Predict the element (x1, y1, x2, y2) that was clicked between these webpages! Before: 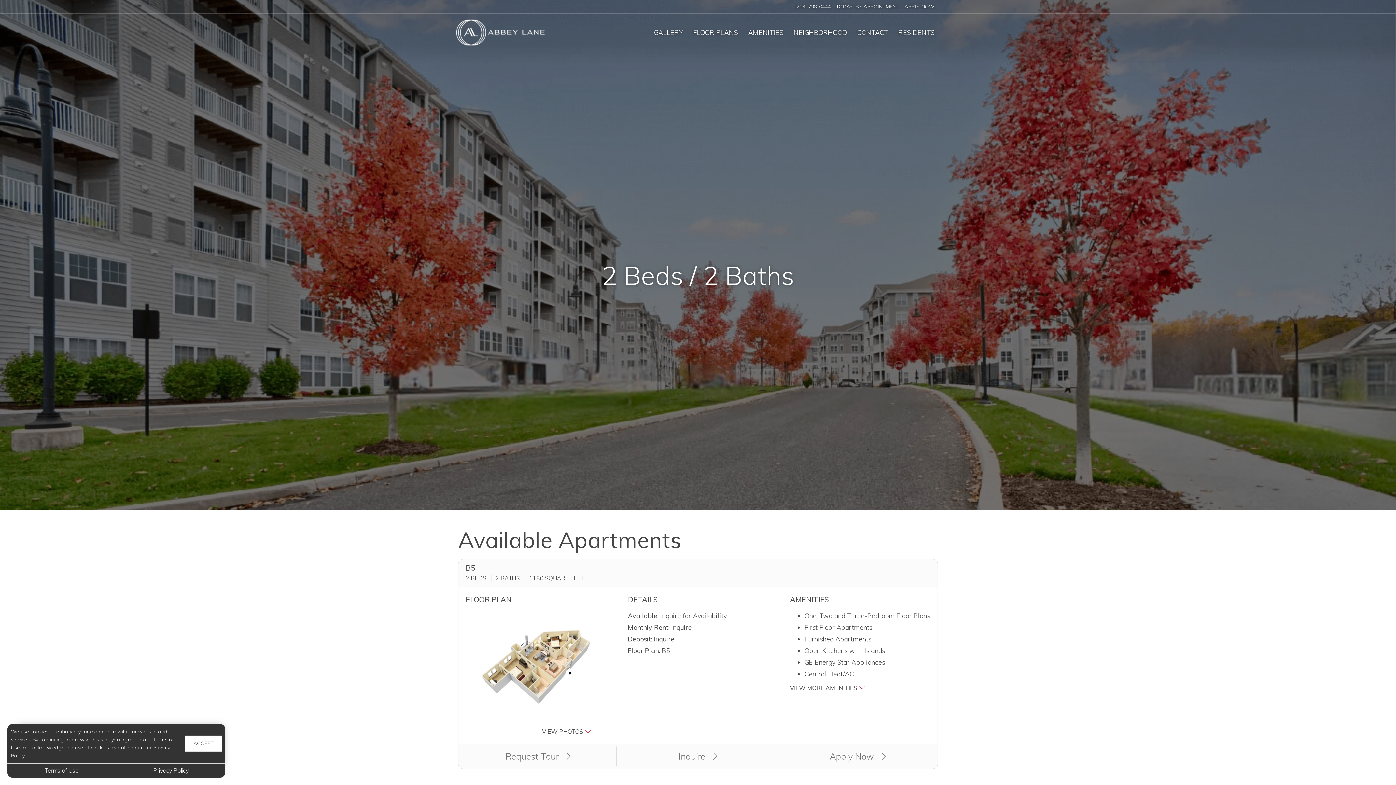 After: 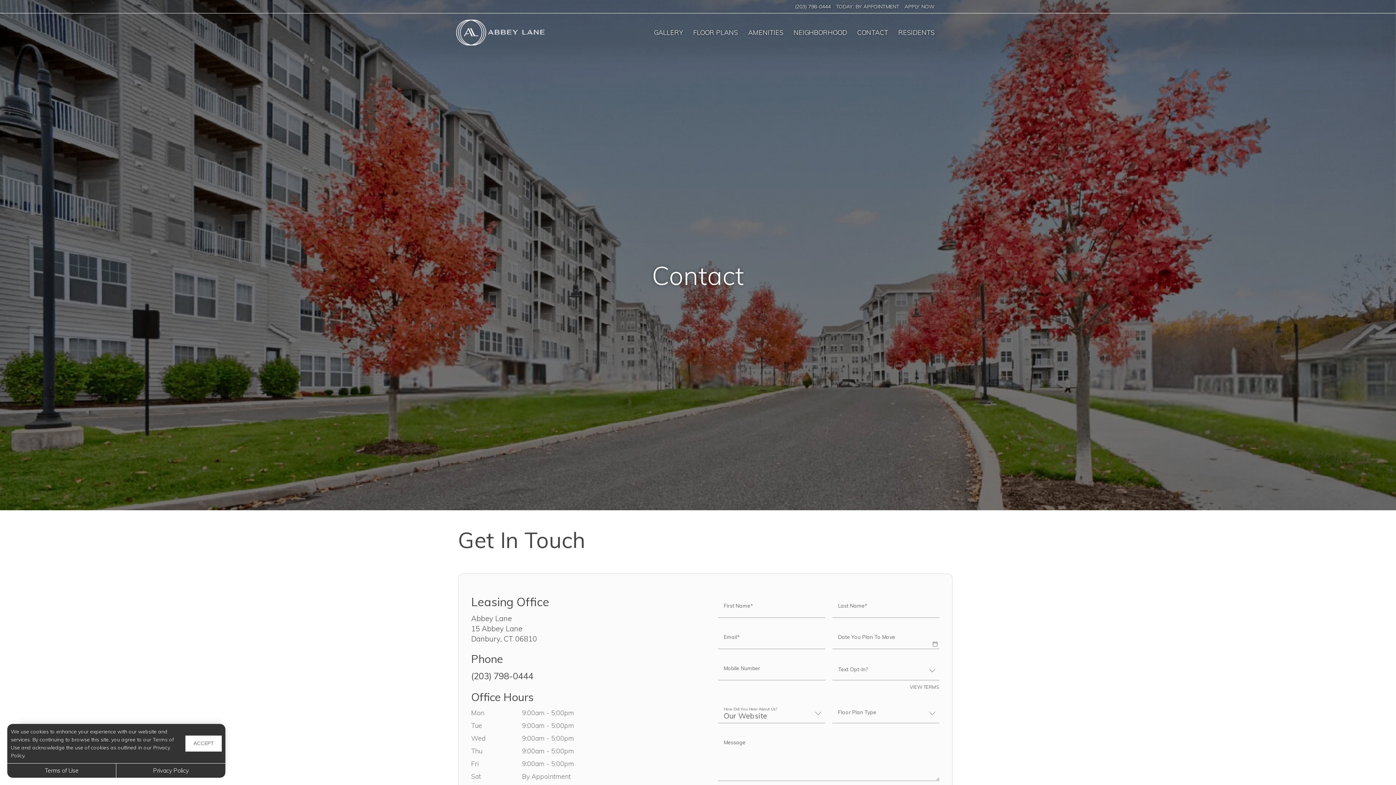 Action: bbox: (852, 16, 893, 42) label: CONTACT